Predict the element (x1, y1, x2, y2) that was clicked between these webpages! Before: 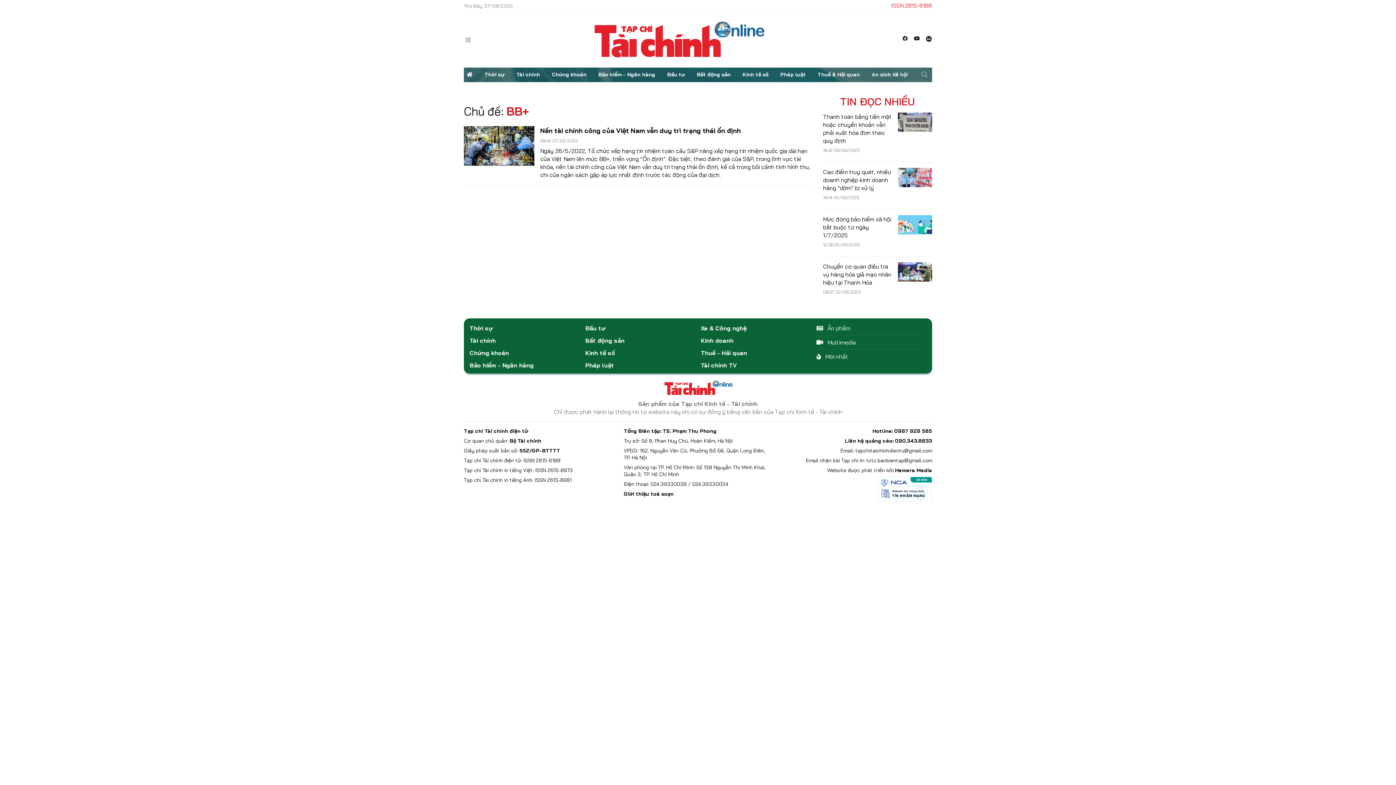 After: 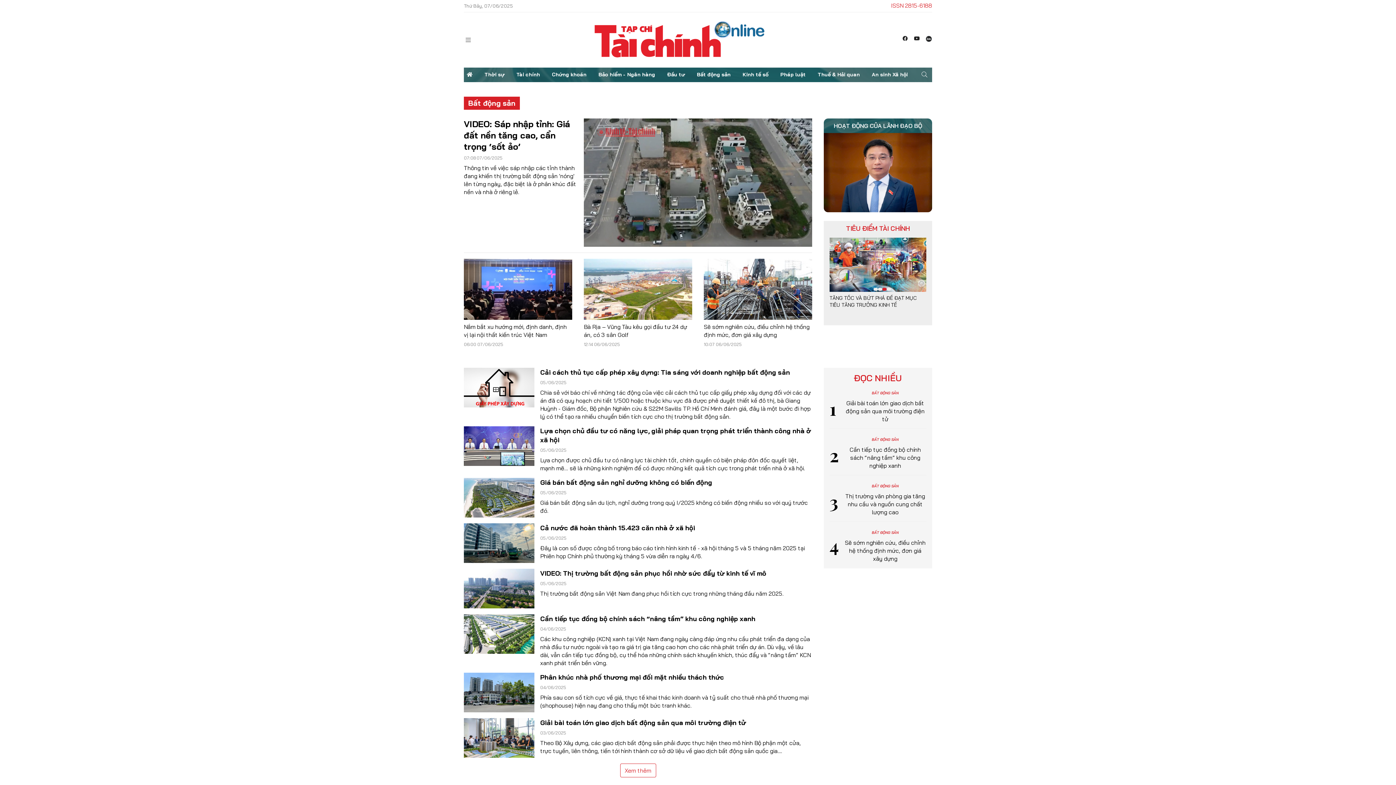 Action: bbox: (694, 67, 733, 82) label: Bất động sản